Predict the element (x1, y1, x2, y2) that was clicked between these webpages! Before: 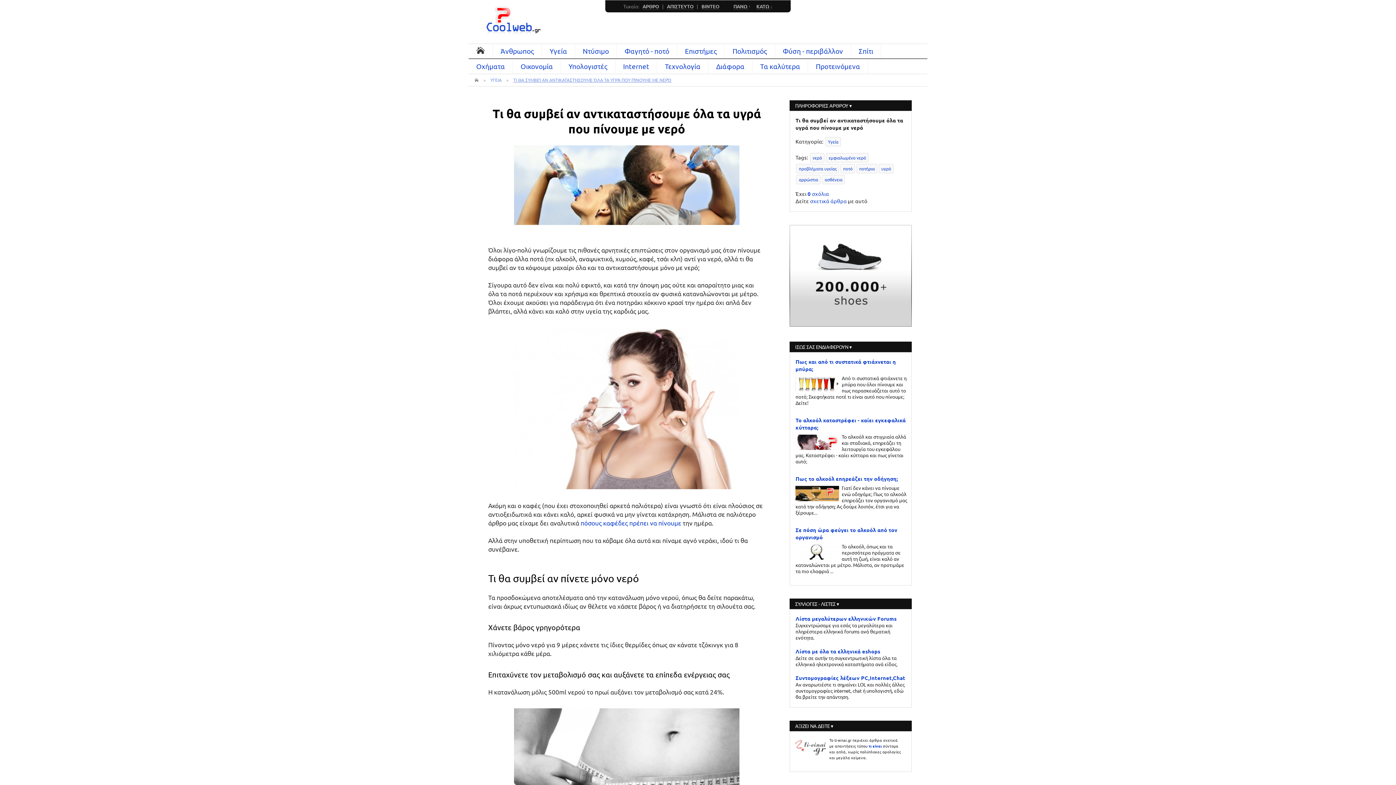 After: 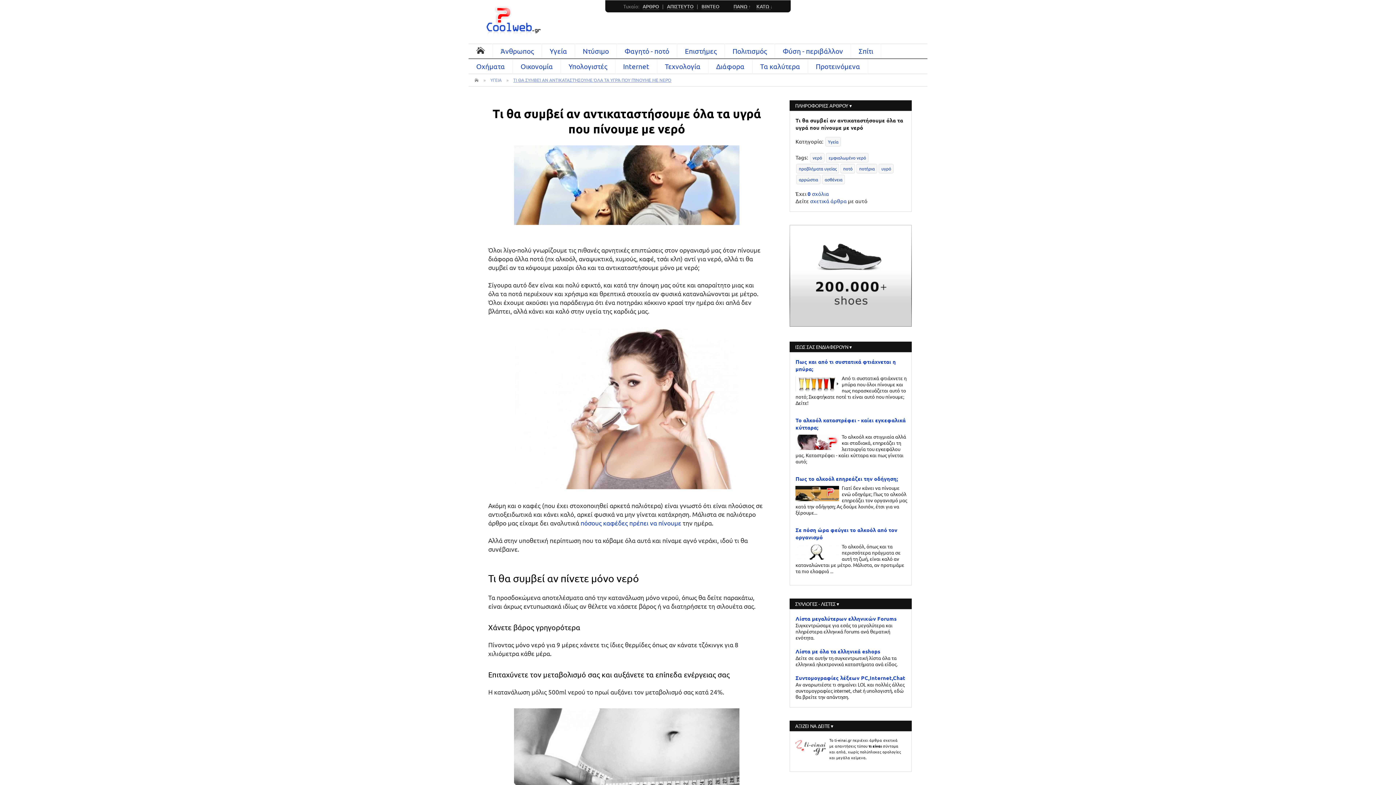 Action: bbox: (868, 743, 881, 749) label: τι είναι